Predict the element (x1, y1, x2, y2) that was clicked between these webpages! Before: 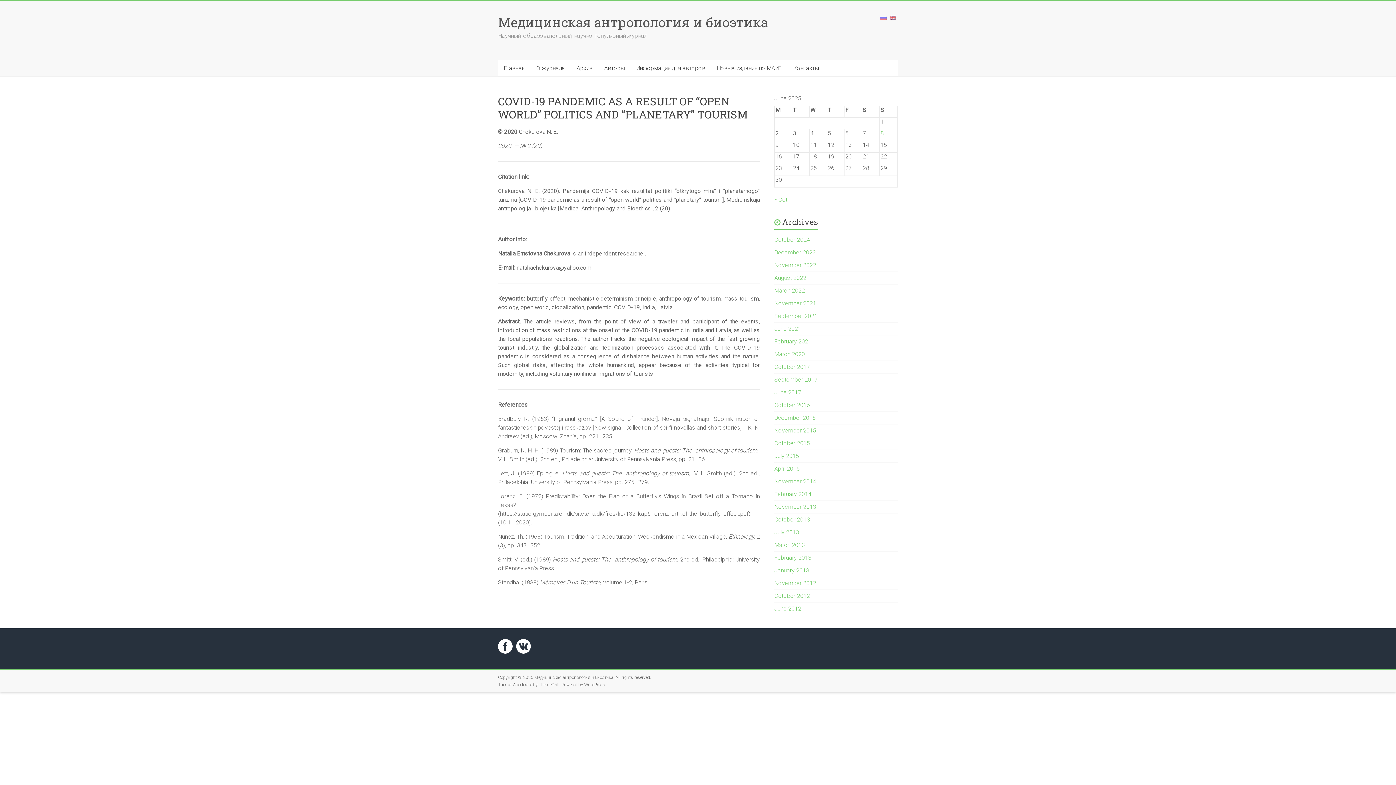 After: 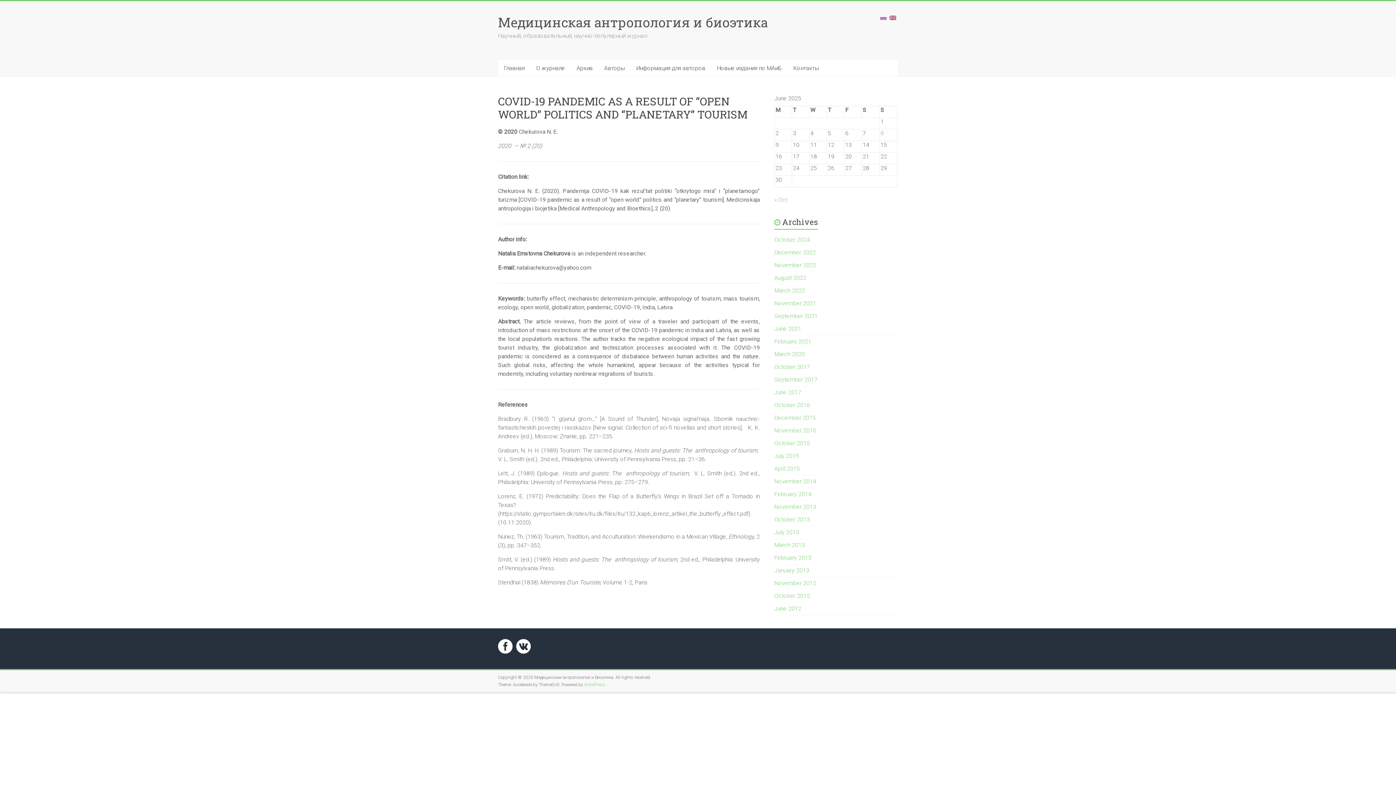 Action: label: WordPress bbox: (584, 682, 605, 687)